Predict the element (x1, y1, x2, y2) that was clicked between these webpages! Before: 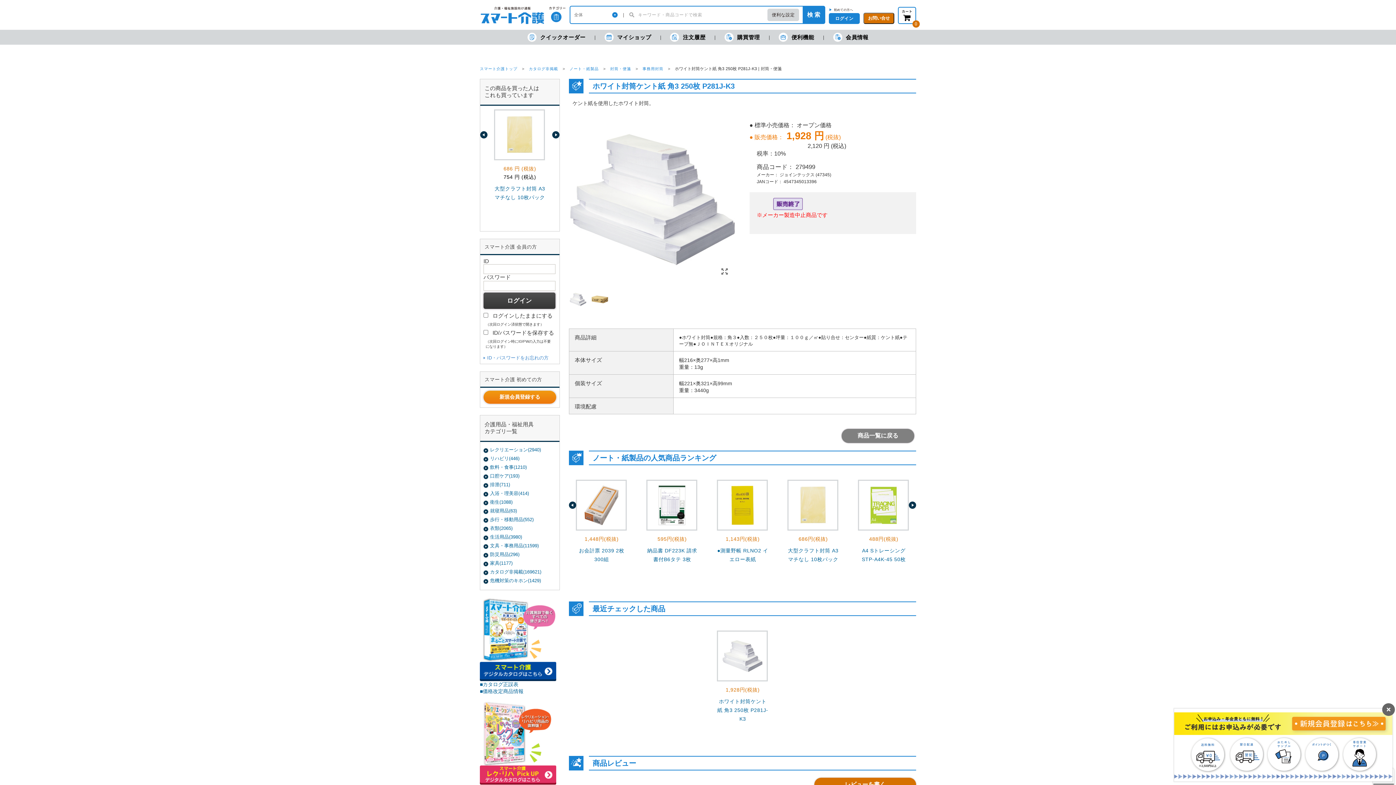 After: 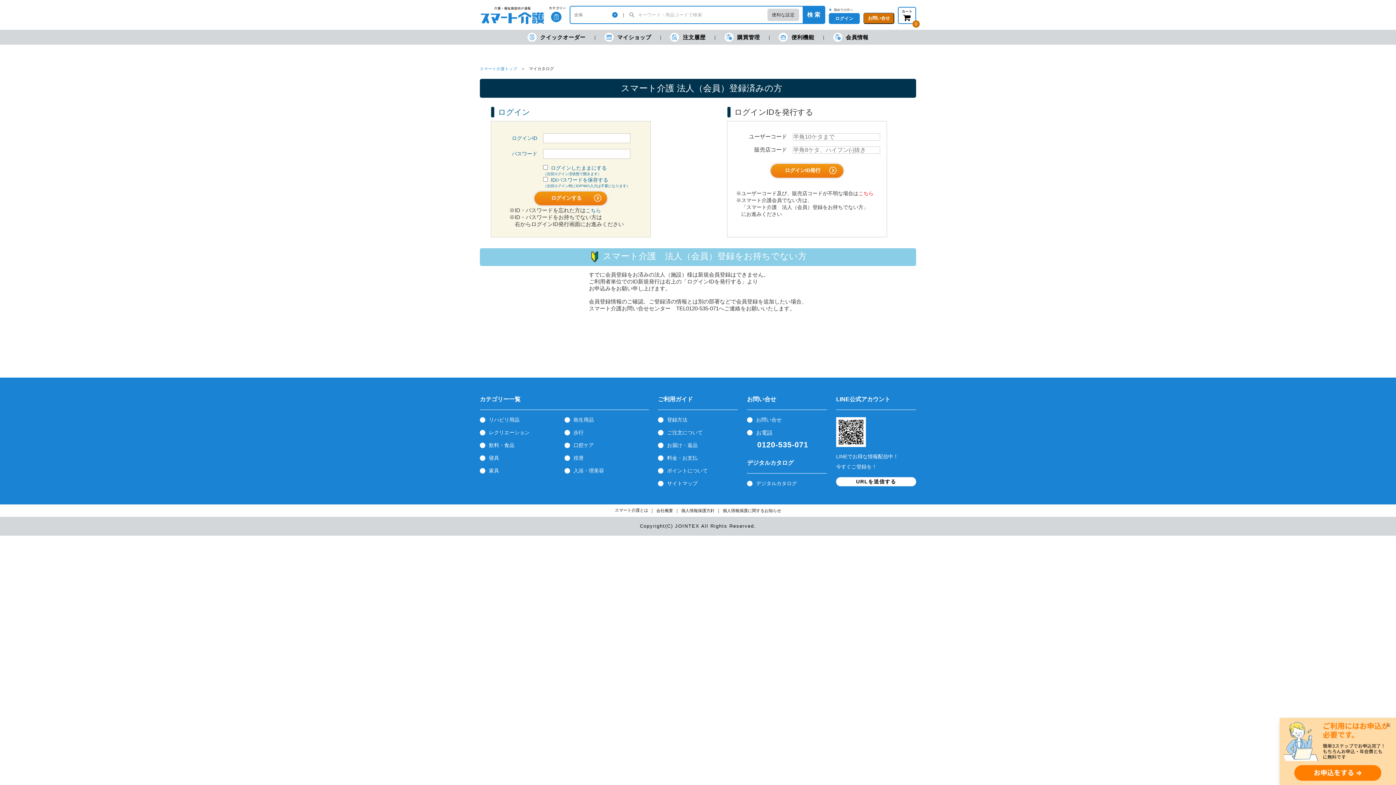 Action: label: 購買管理 bbox: (724, 29, 760, 44)